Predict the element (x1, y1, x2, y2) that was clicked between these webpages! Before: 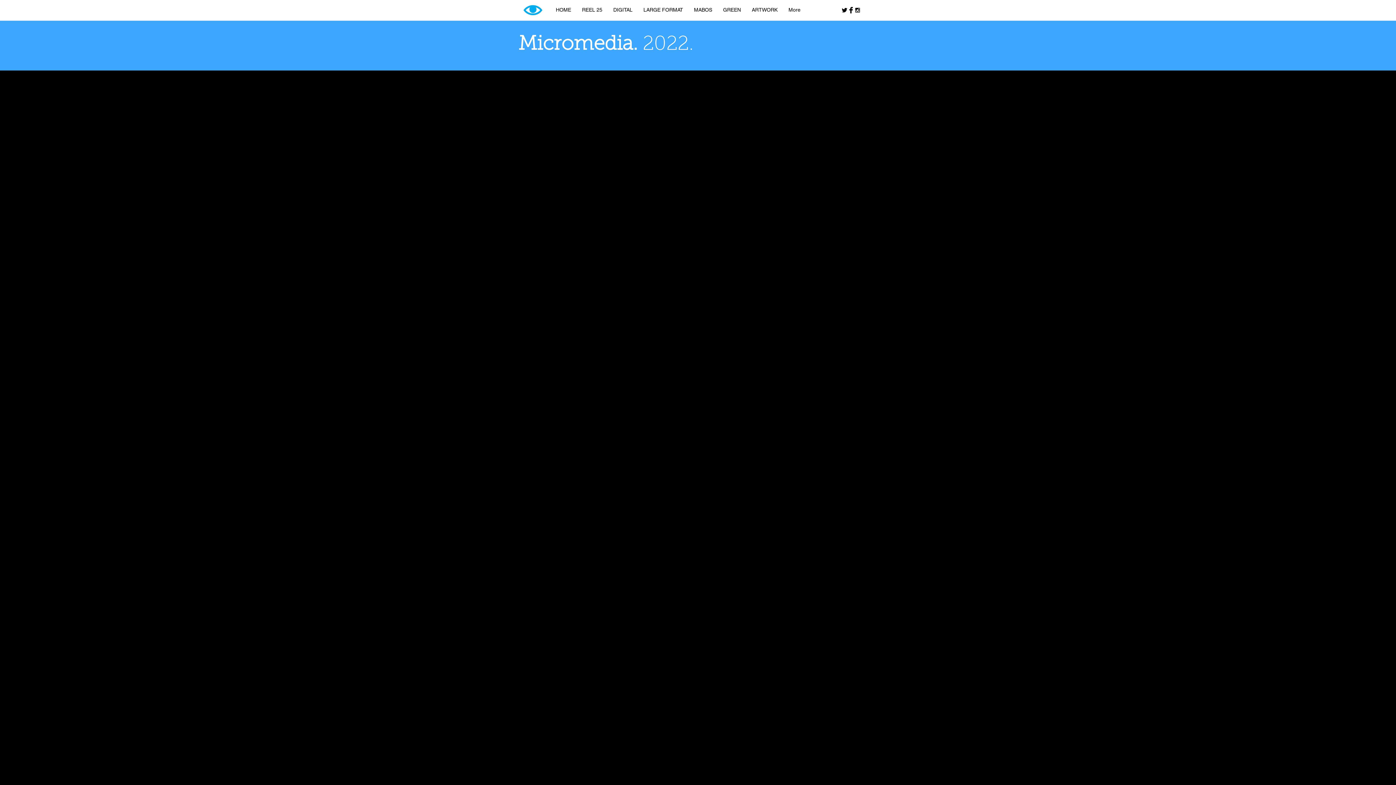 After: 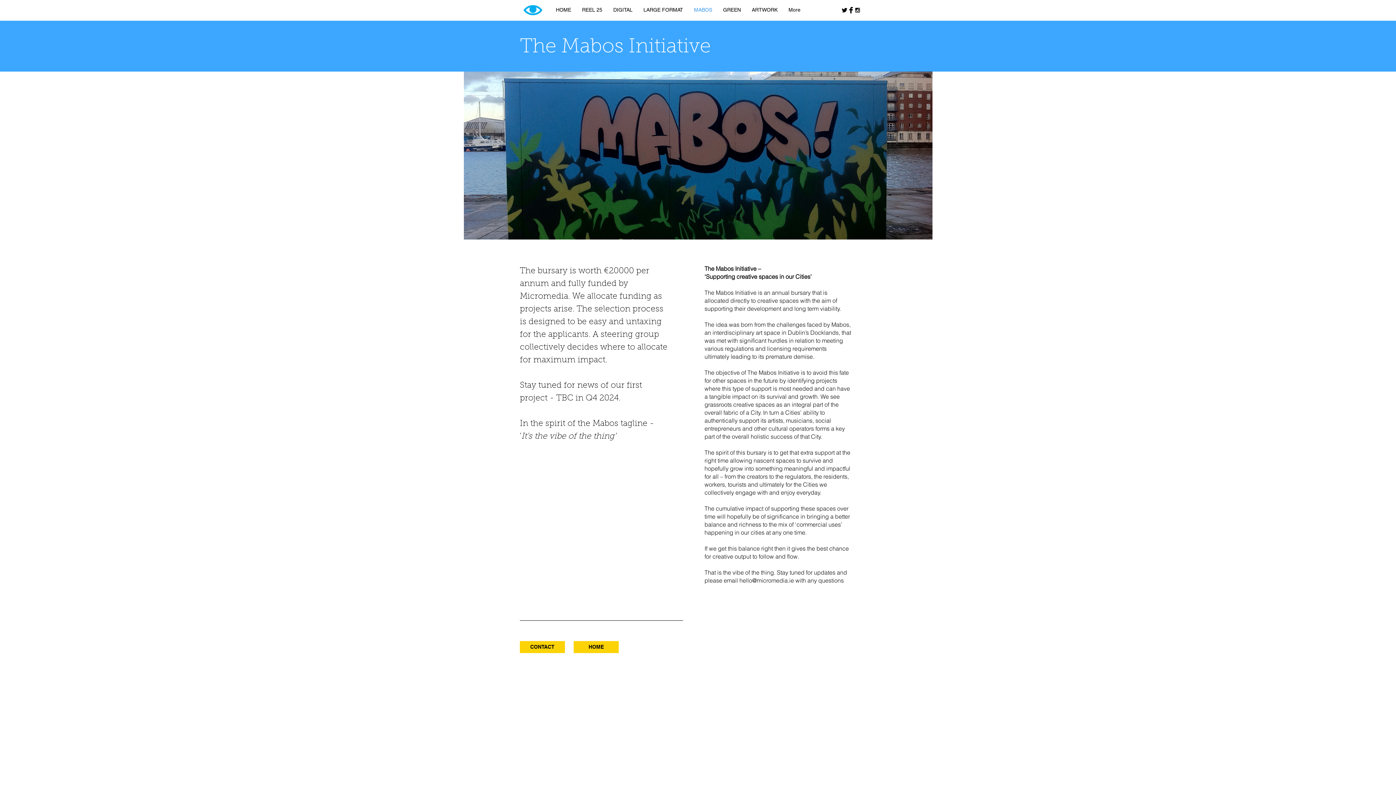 Action: bbox: (688, 5, 717, 14) label: MABOS